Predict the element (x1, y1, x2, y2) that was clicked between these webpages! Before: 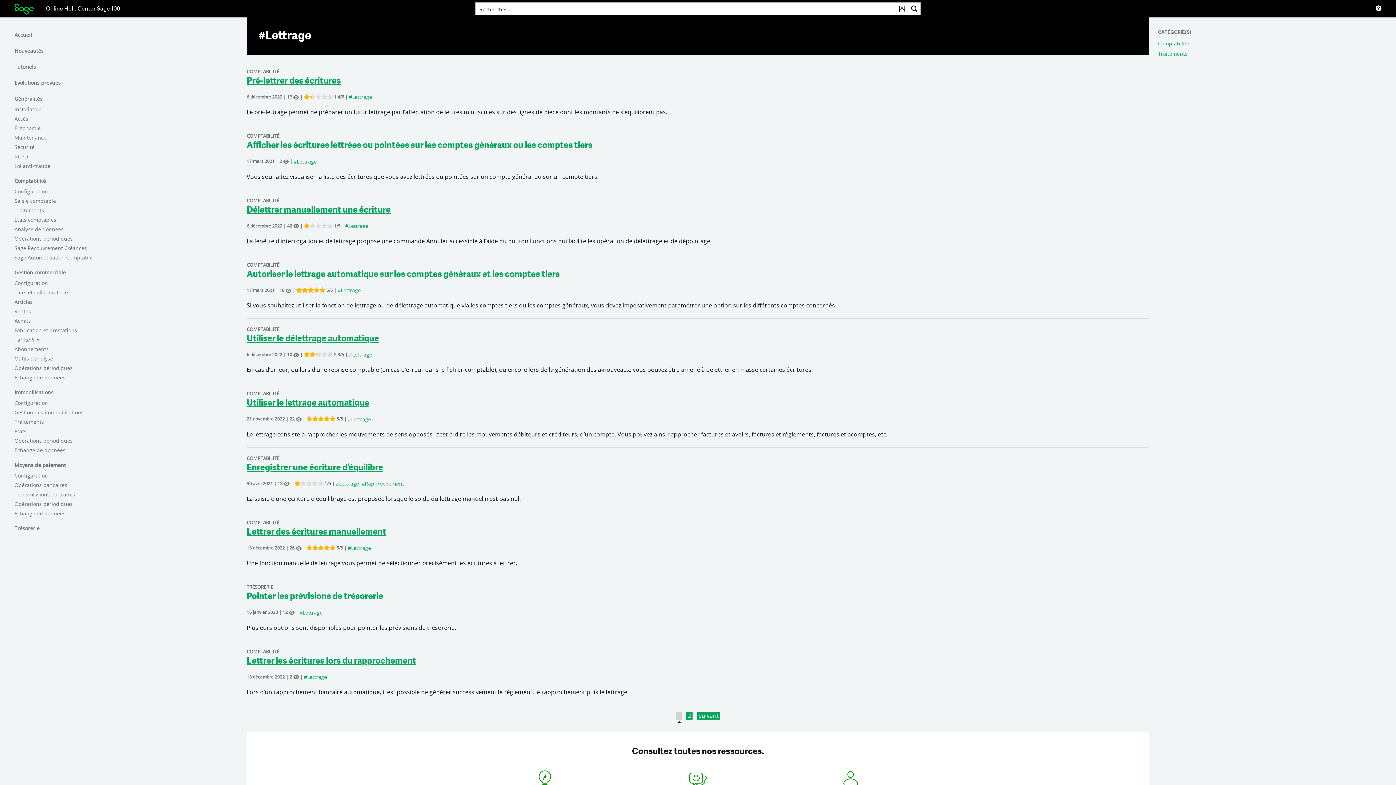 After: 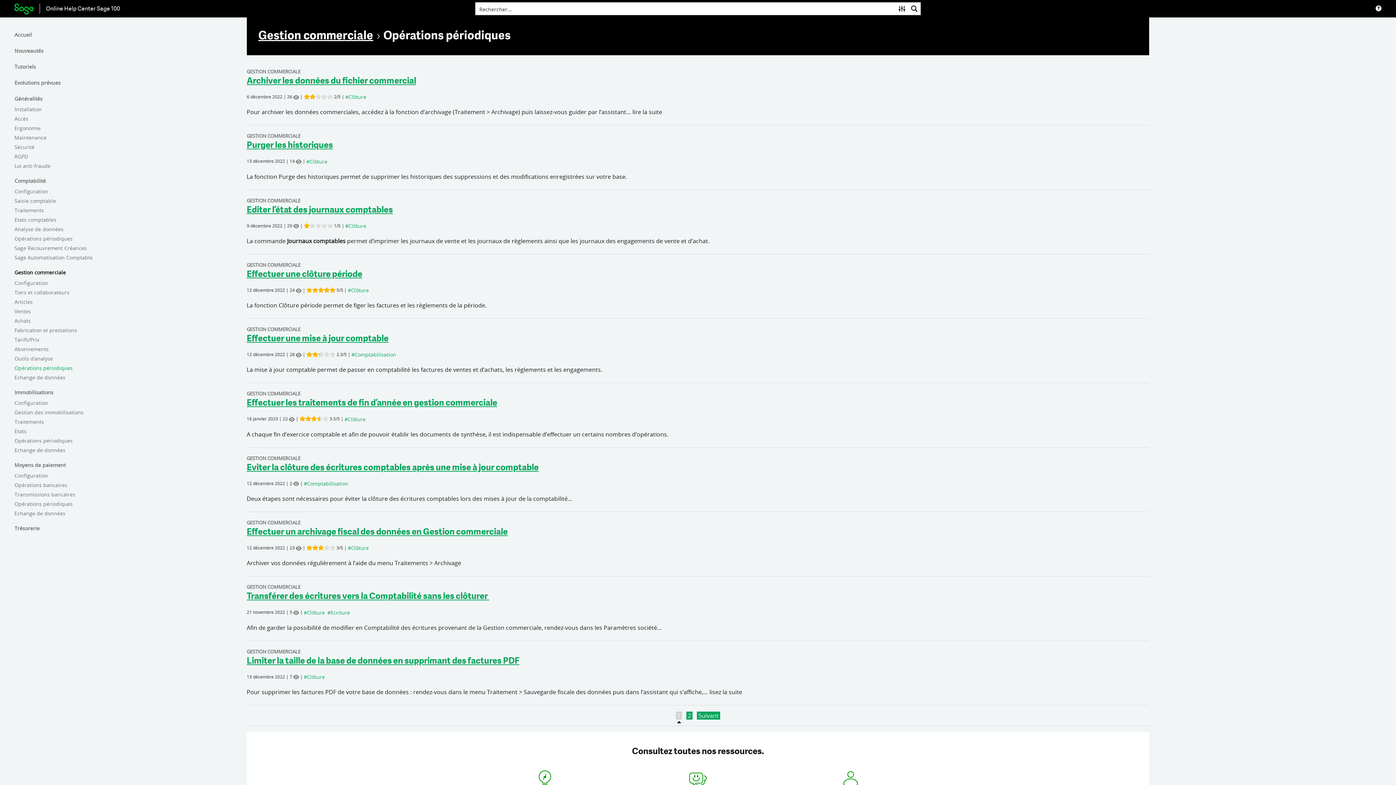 Action: label: Opérations périodiques bbox: (11, 363, 238, 373)